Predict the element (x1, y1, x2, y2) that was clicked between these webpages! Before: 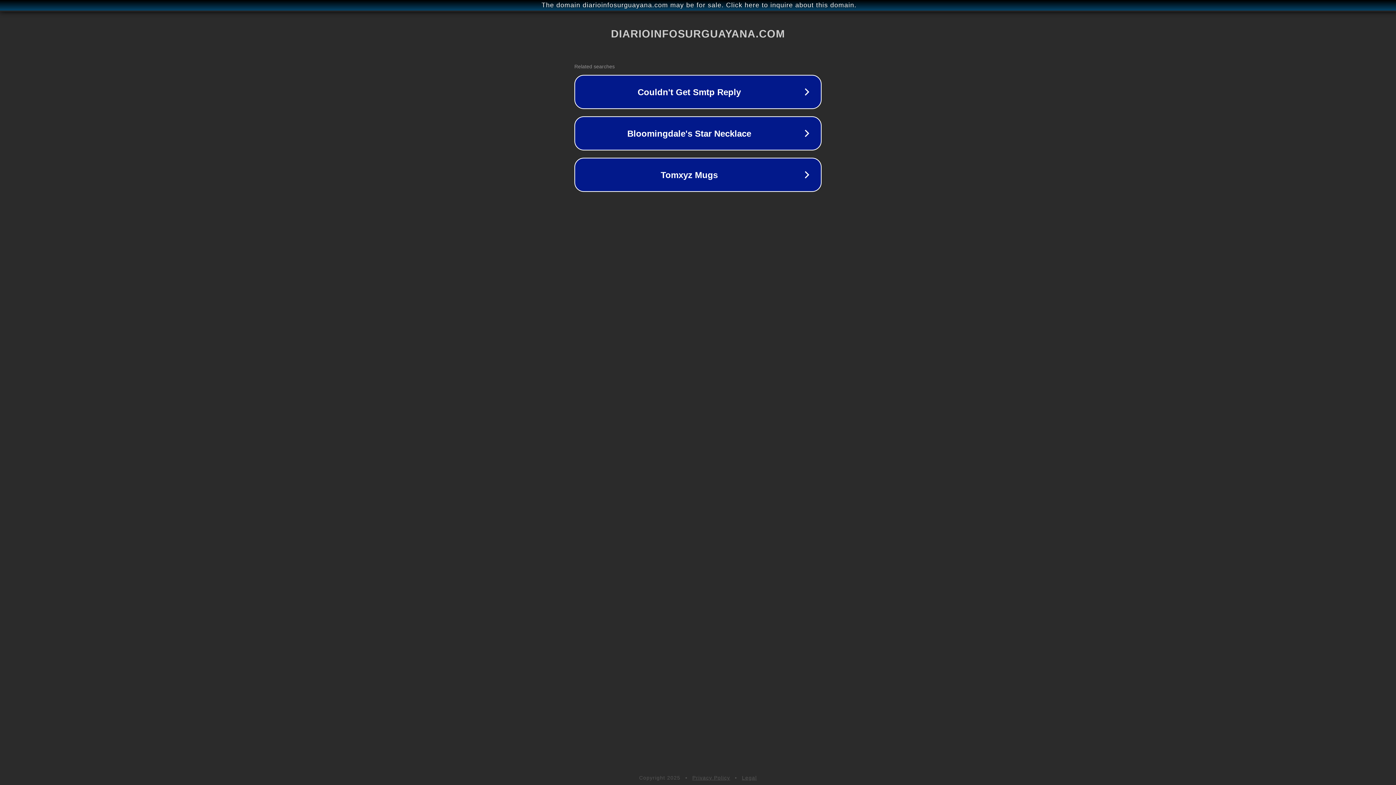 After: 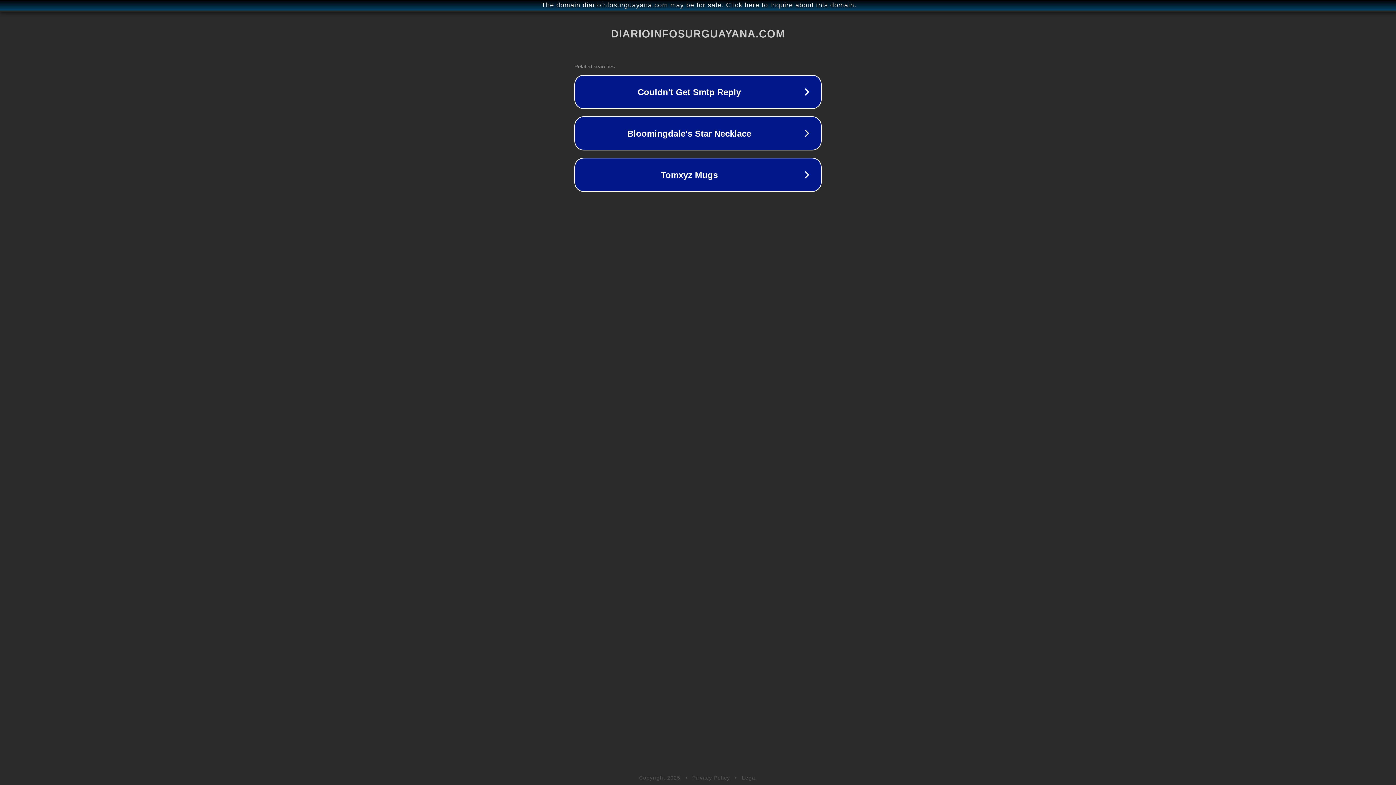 Action: bbox: (742, 775, 757, 781) label: Legal